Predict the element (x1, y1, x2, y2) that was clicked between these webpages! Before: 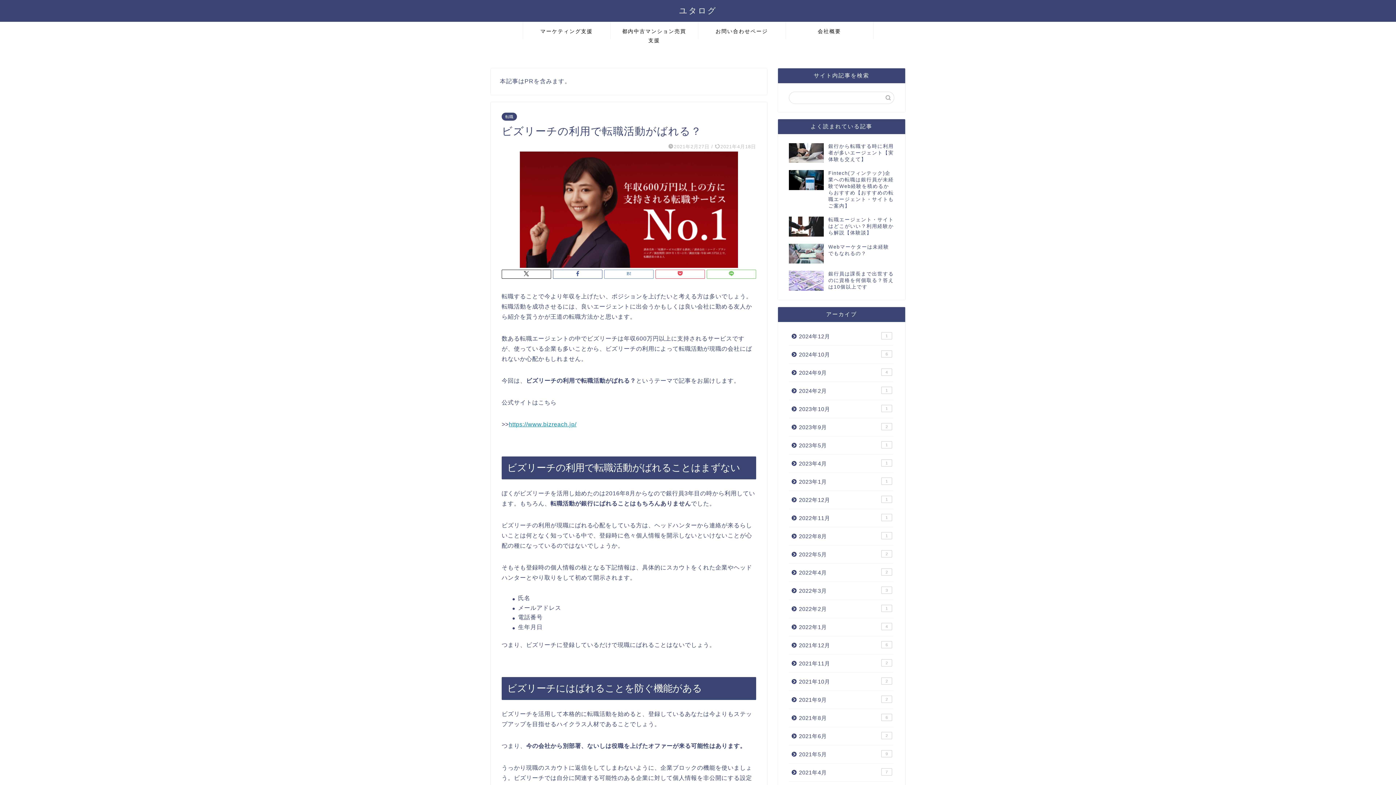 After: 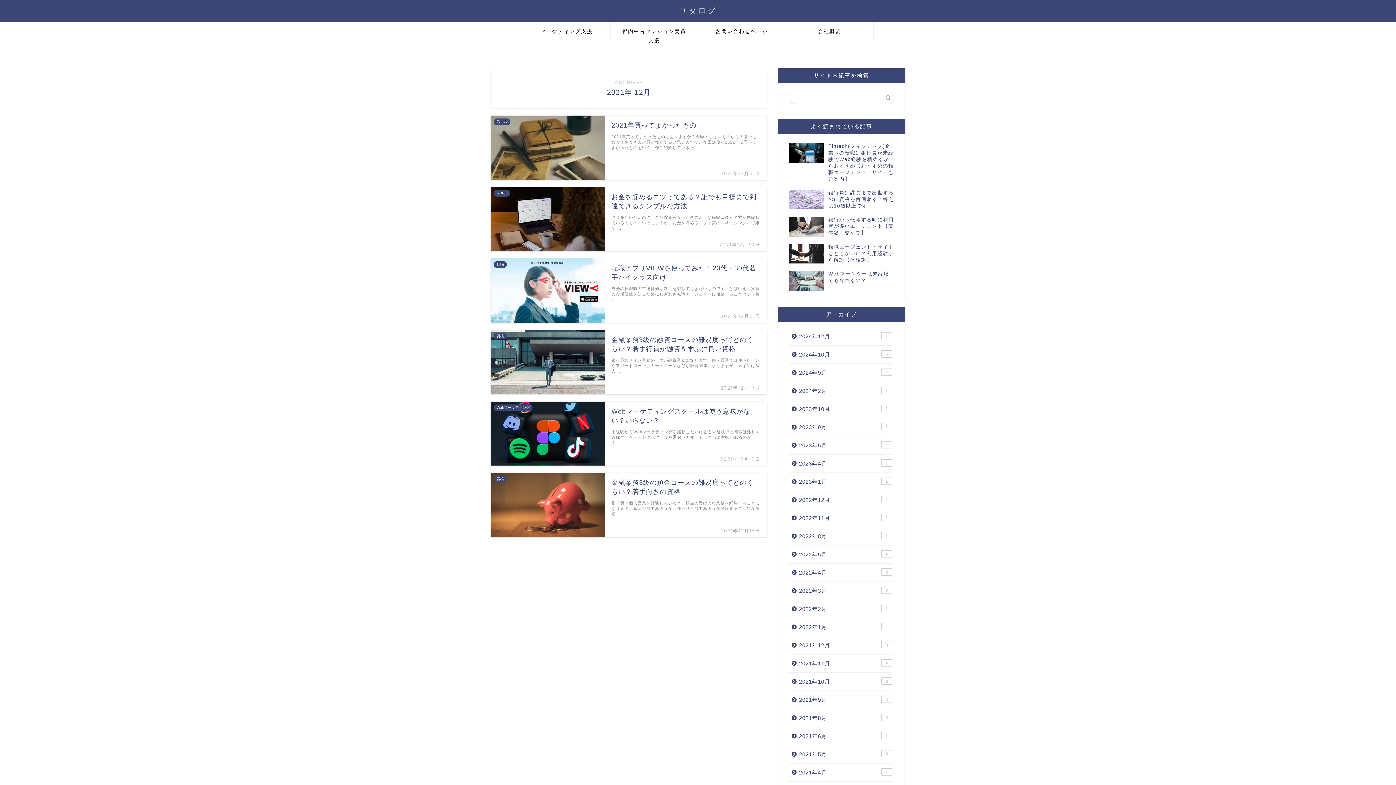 Action: bbox: (789, 636, 893, 654) label: 2021年12月
6